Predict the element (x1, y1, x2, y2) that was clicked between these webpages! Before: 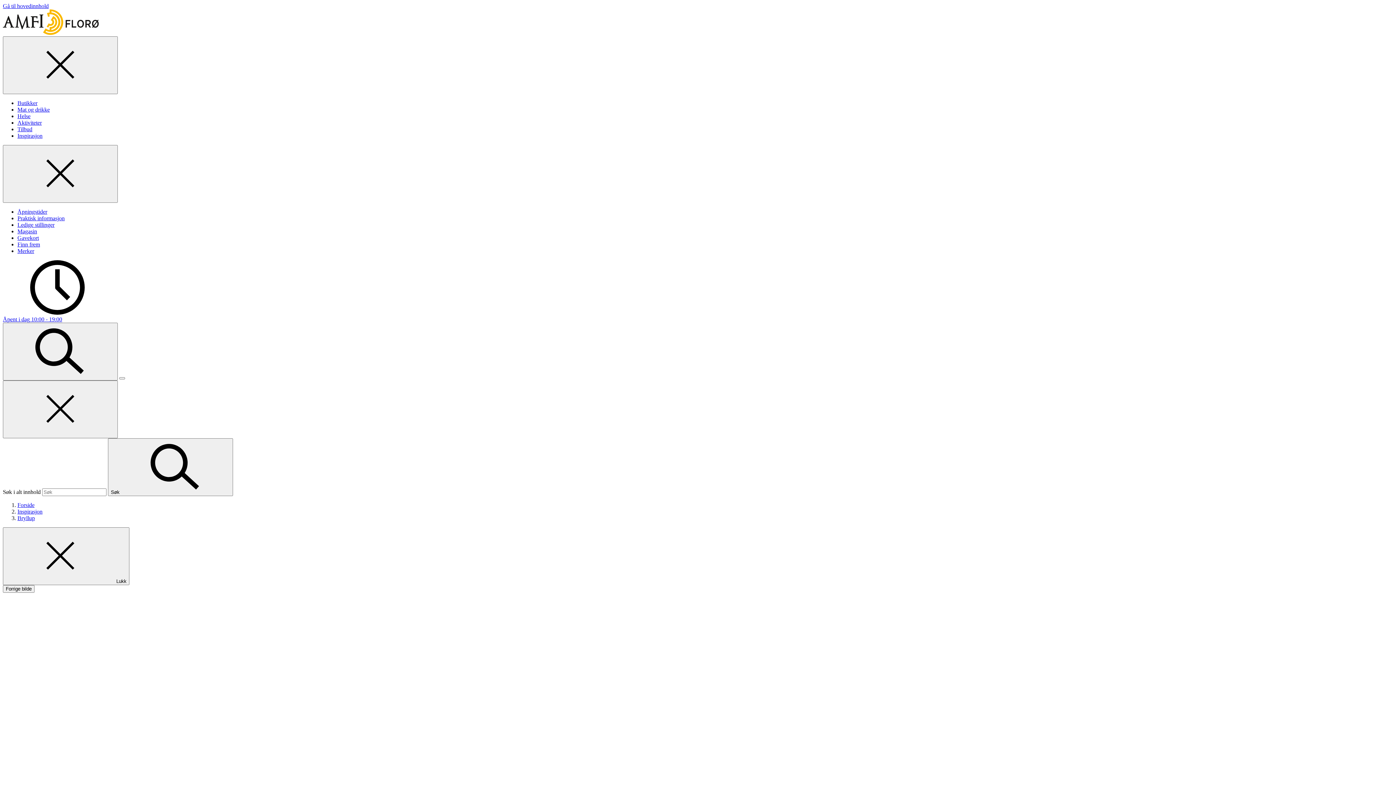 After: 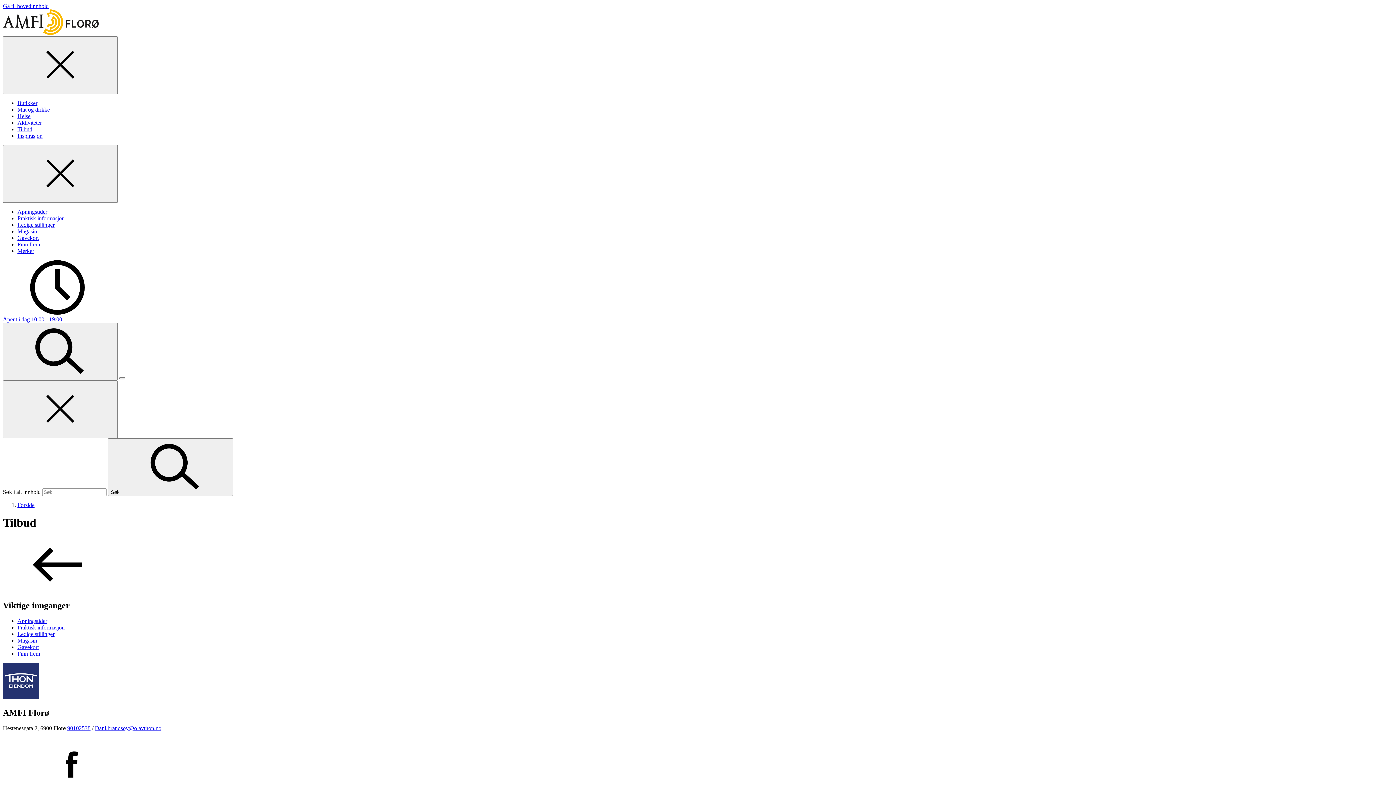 Action: bbox: (17, 126, 32, 132) label: Tilbud